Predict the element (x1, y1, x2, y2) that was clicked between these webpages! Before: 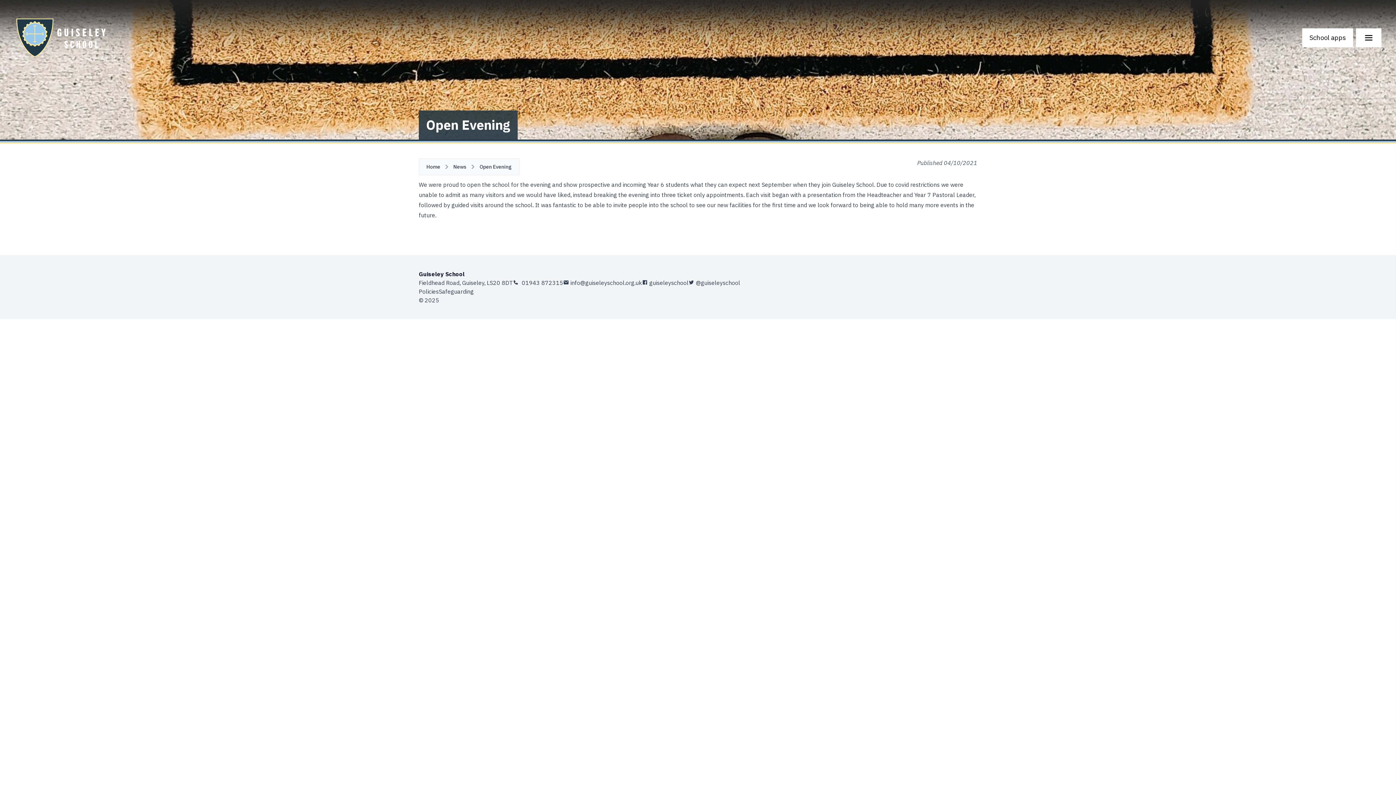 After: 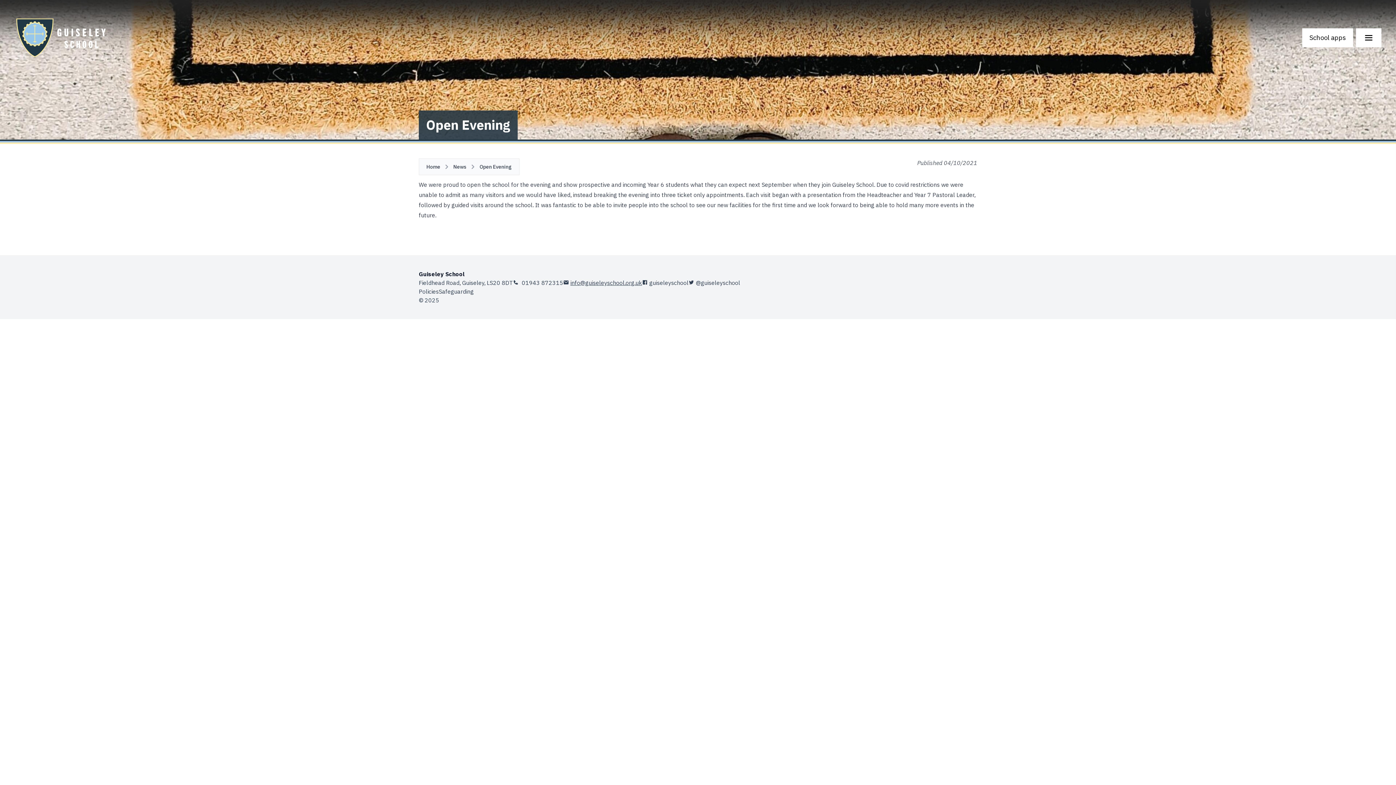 Action: label: info@guiseleyschool.org.uk bbox: (563, 279, 642, 286)